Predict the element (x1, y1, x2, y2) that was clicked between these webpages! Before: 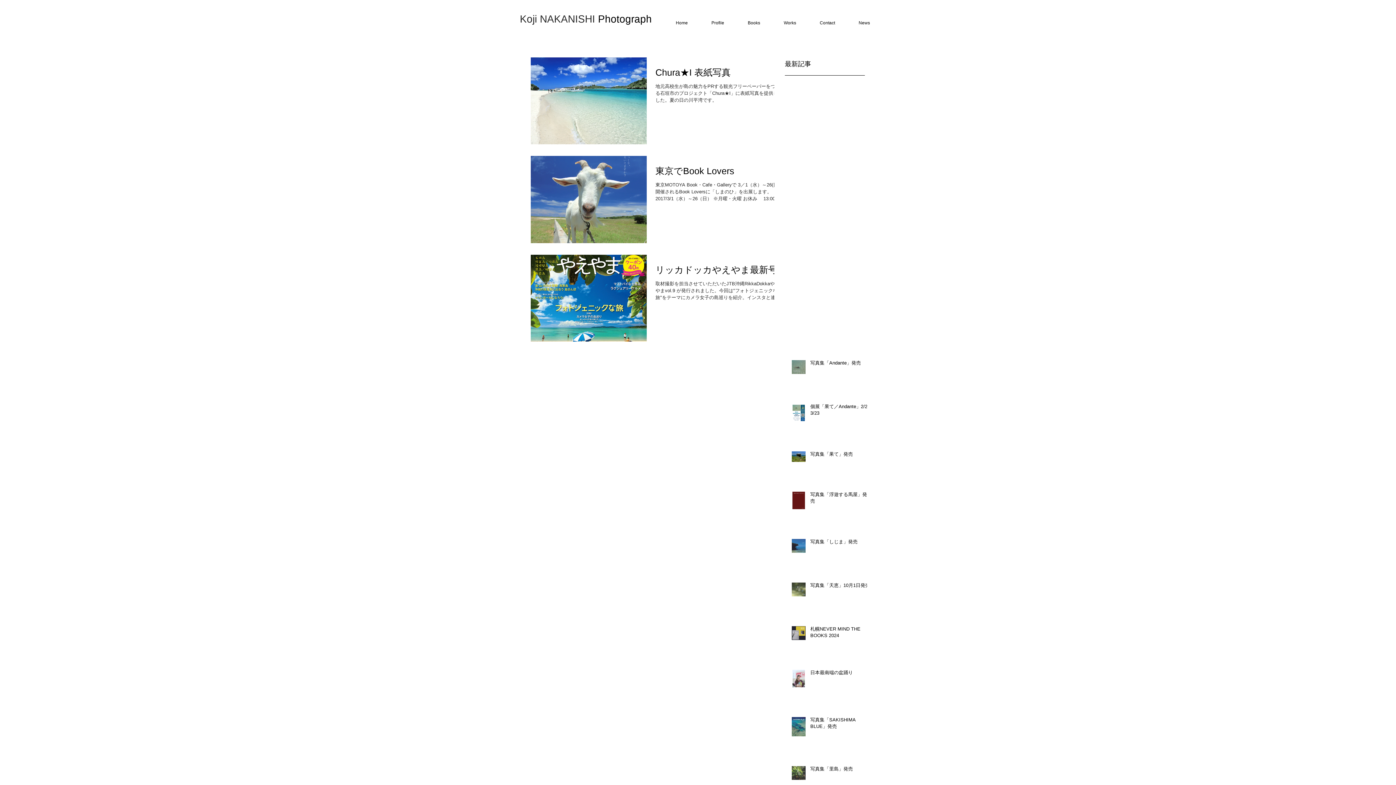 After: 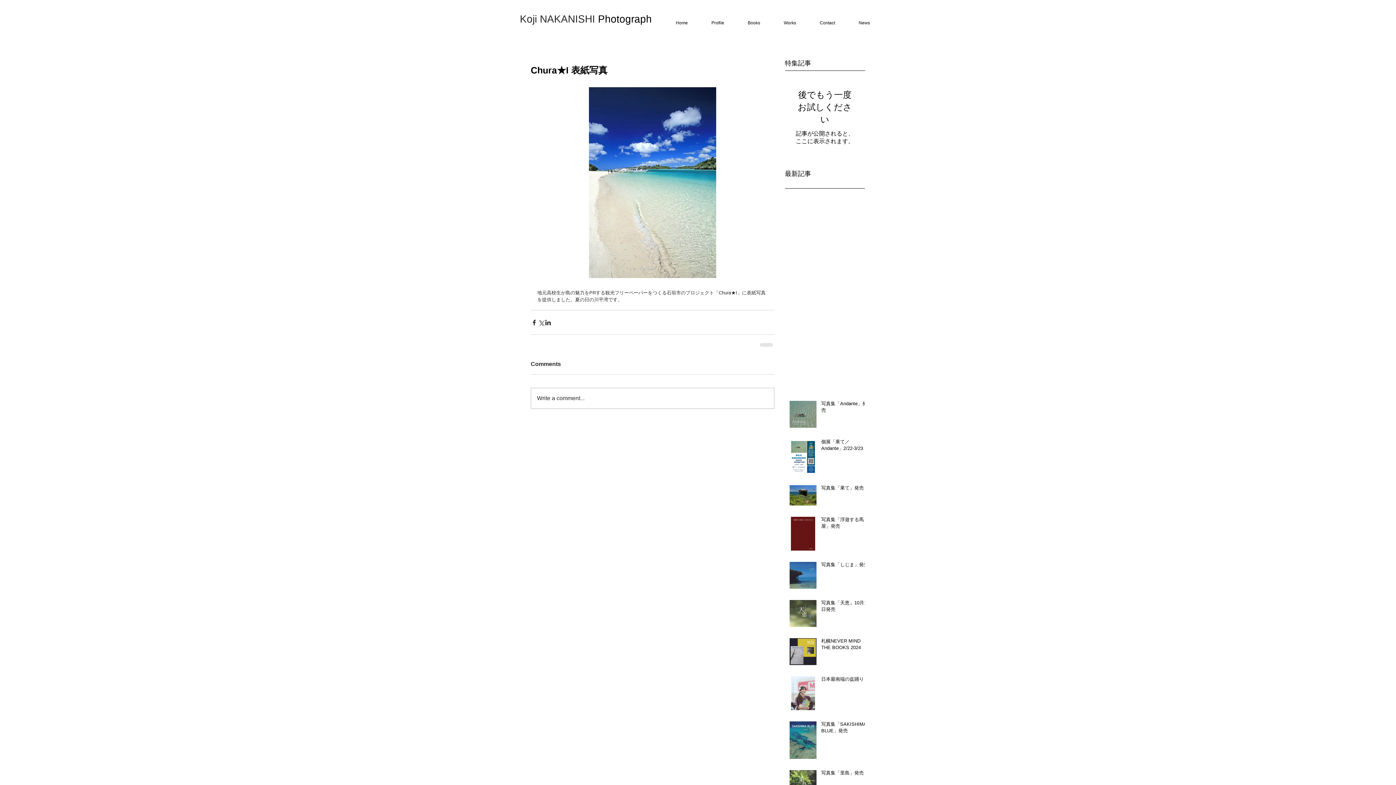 Action: bbox: (655, 66, 783, 82) label: Chura★I 表紙写真